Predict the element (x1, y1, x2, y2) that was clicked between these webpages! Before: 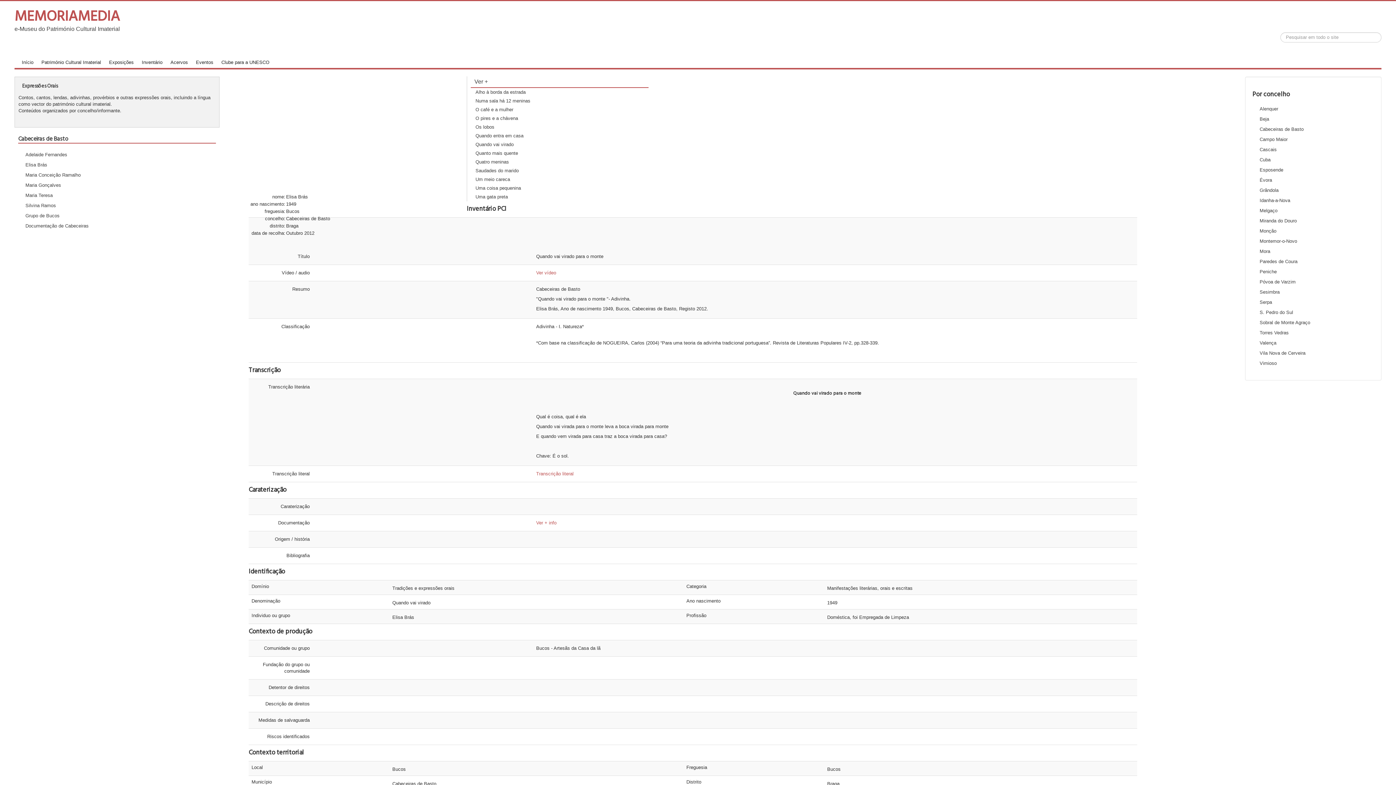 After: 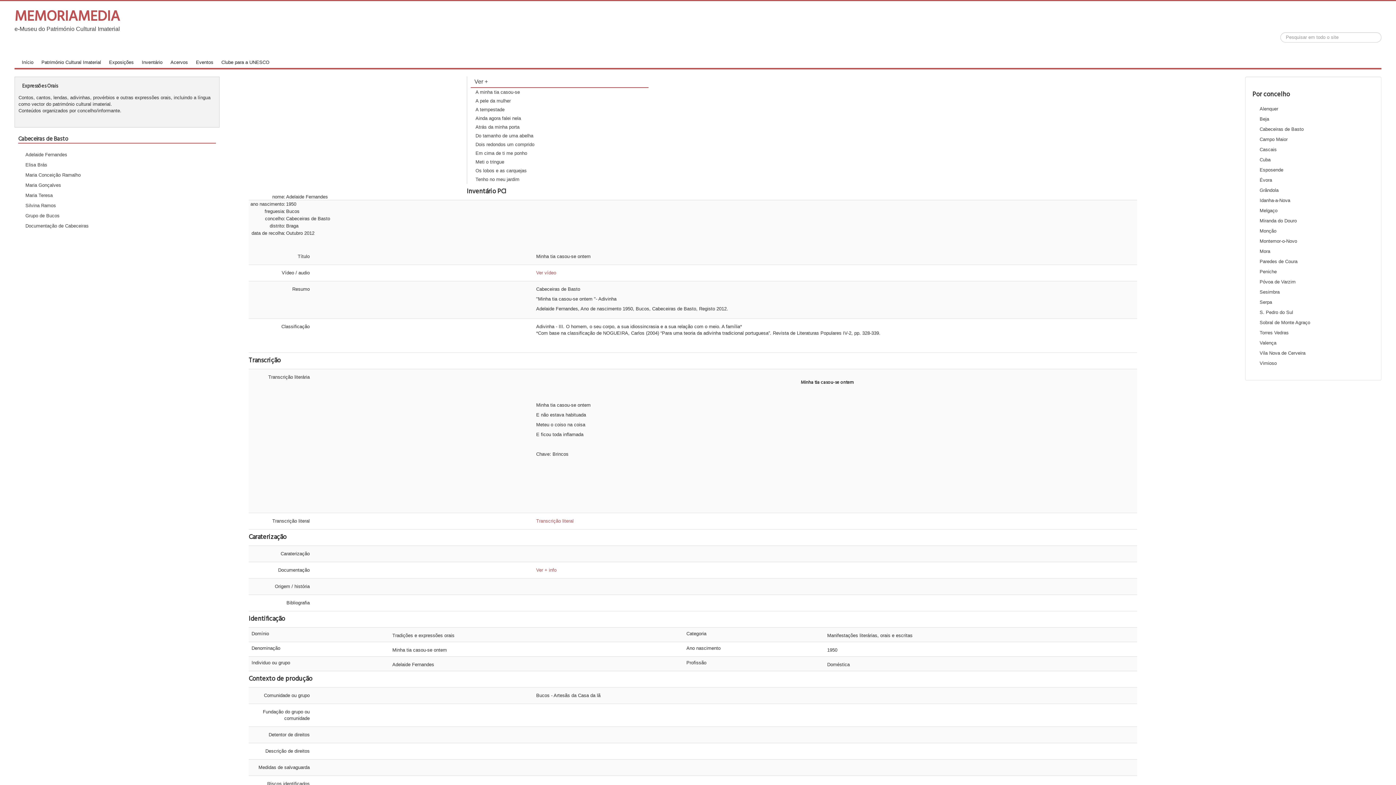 Action: bbox: (1256, 122, 1370, 132) label: Cabeceiras de Basto